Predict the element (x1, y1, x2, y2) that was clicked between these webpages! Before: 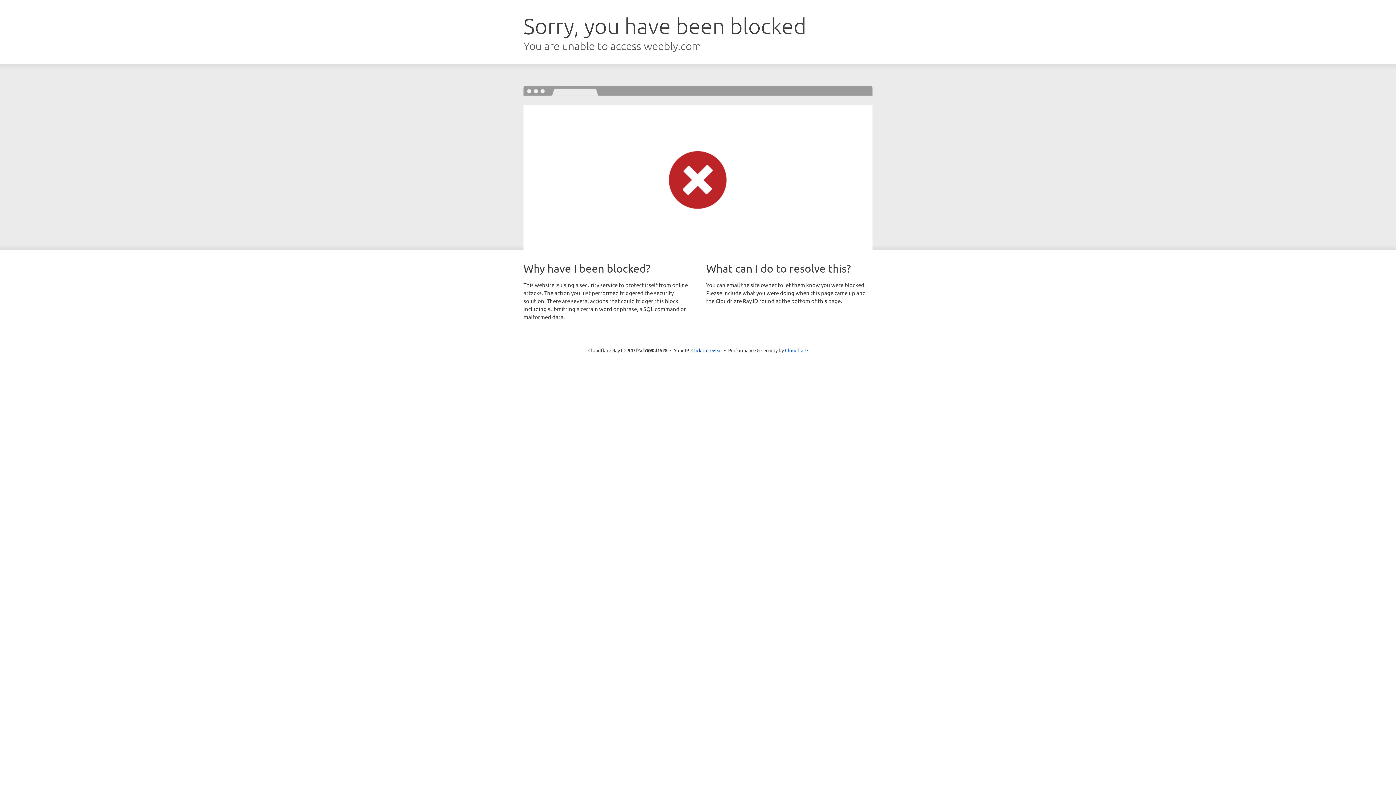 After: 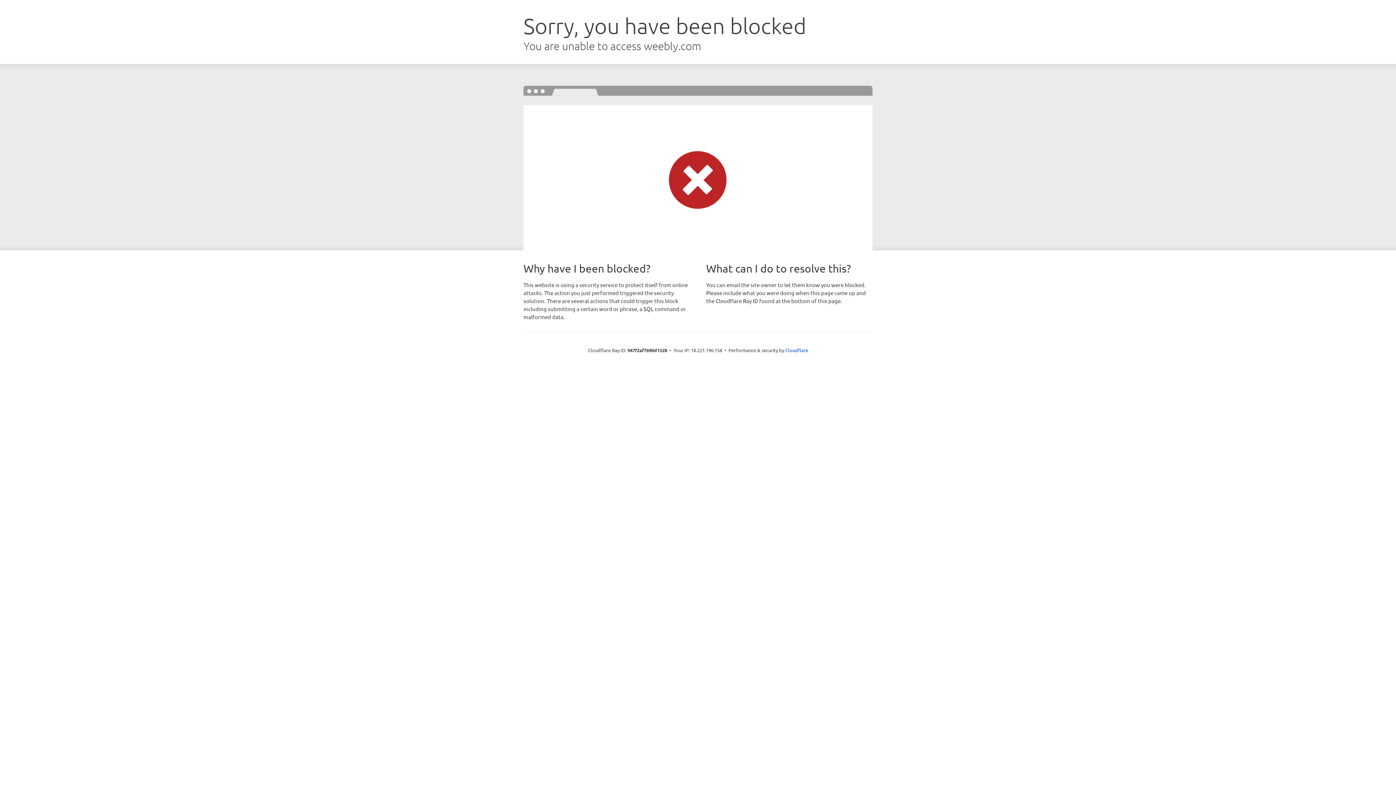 Action: label: Click to reveal bbox: (691, 346, 722, 353)